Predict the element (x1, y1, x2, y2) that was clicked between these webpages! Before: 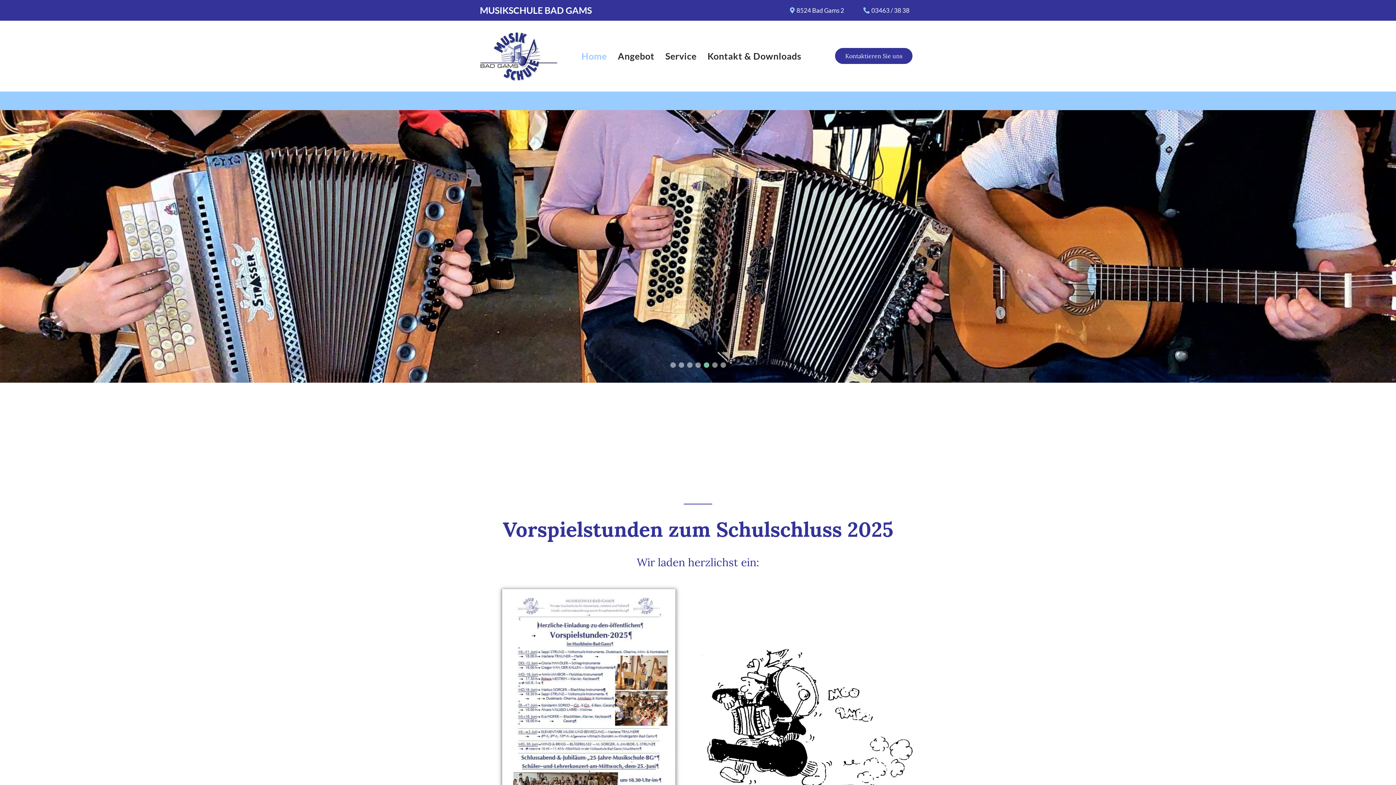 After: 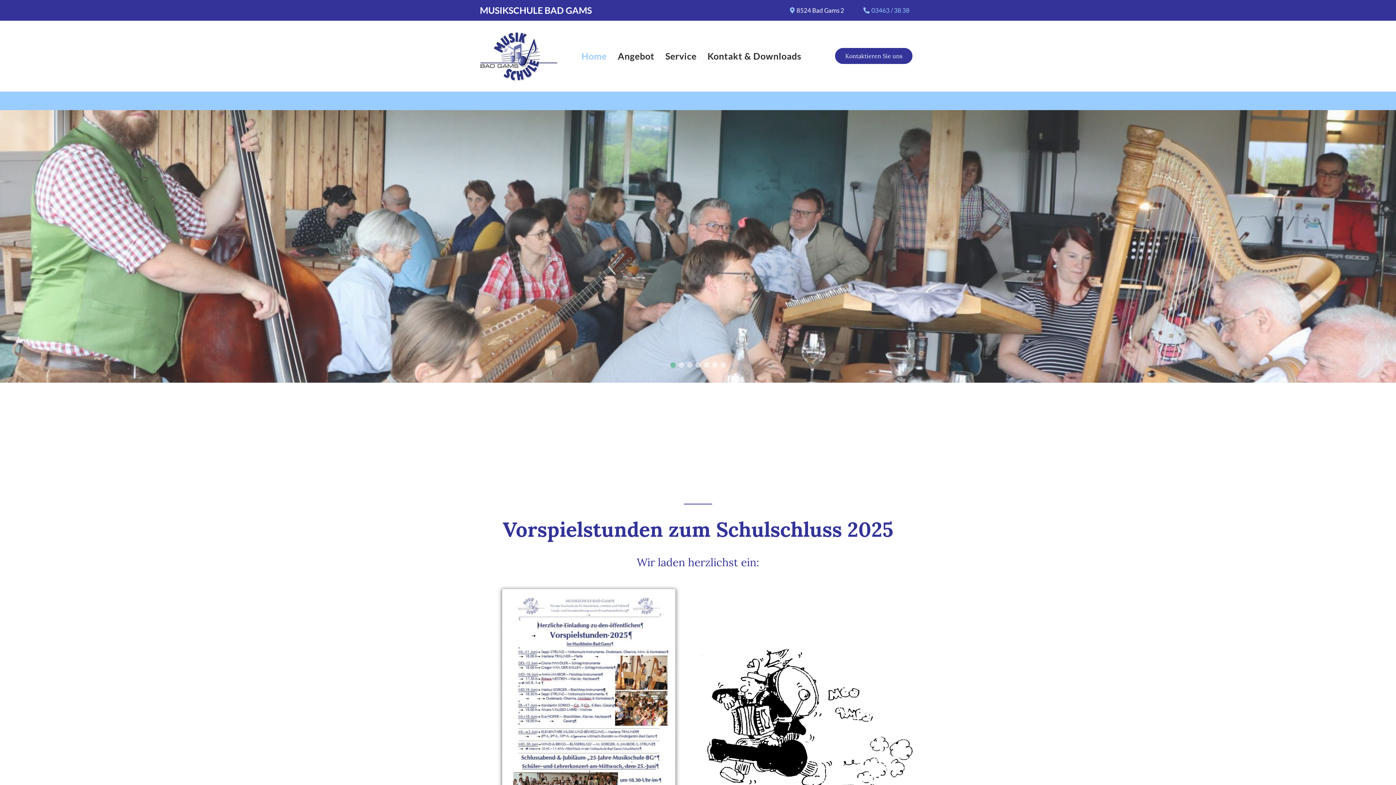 Action: label: 03463 / 38 38 bbox: (847, 5, 909, 15)